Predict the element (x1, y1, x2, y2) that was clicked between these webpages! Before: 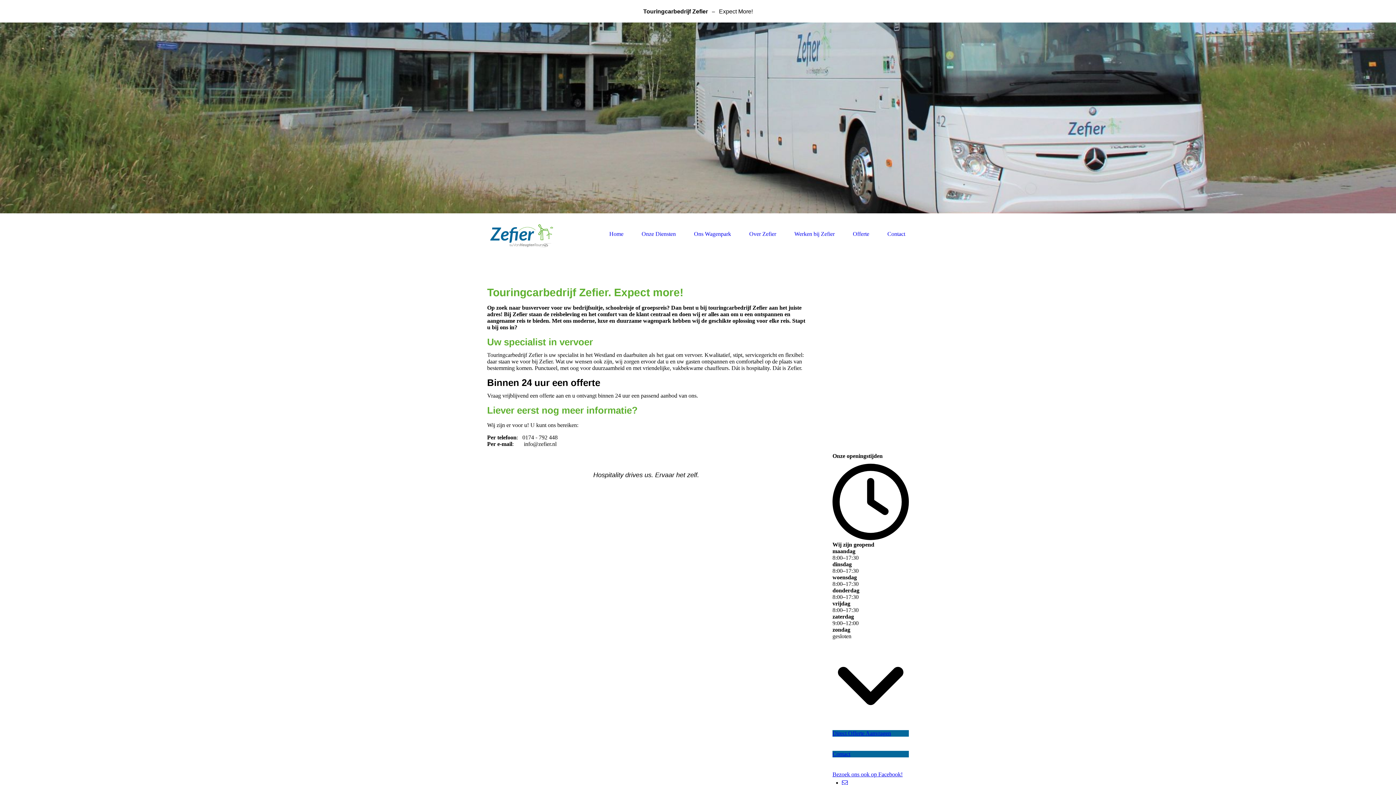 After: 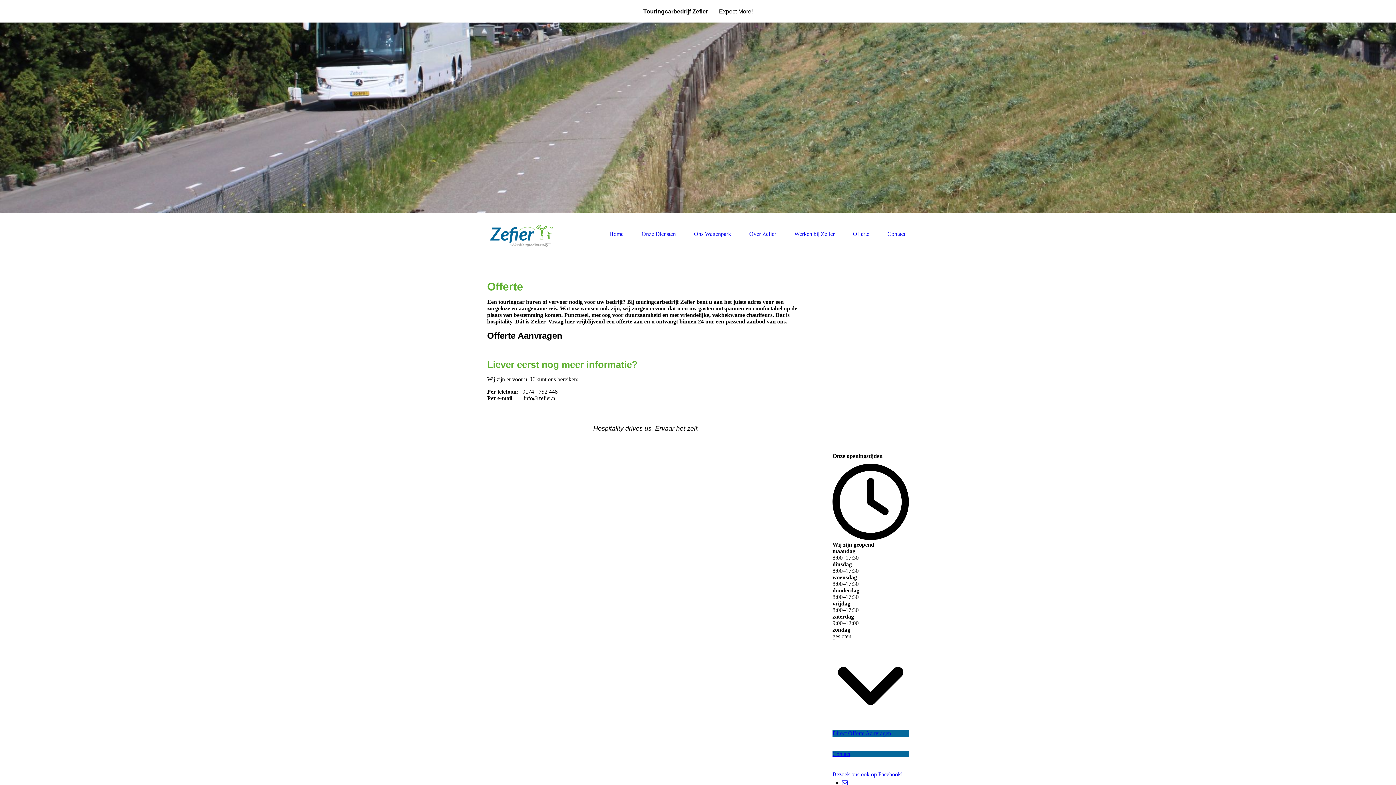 Action: bbox: (832, 730, 891, 736) label: Direct Offerte Aanvragen